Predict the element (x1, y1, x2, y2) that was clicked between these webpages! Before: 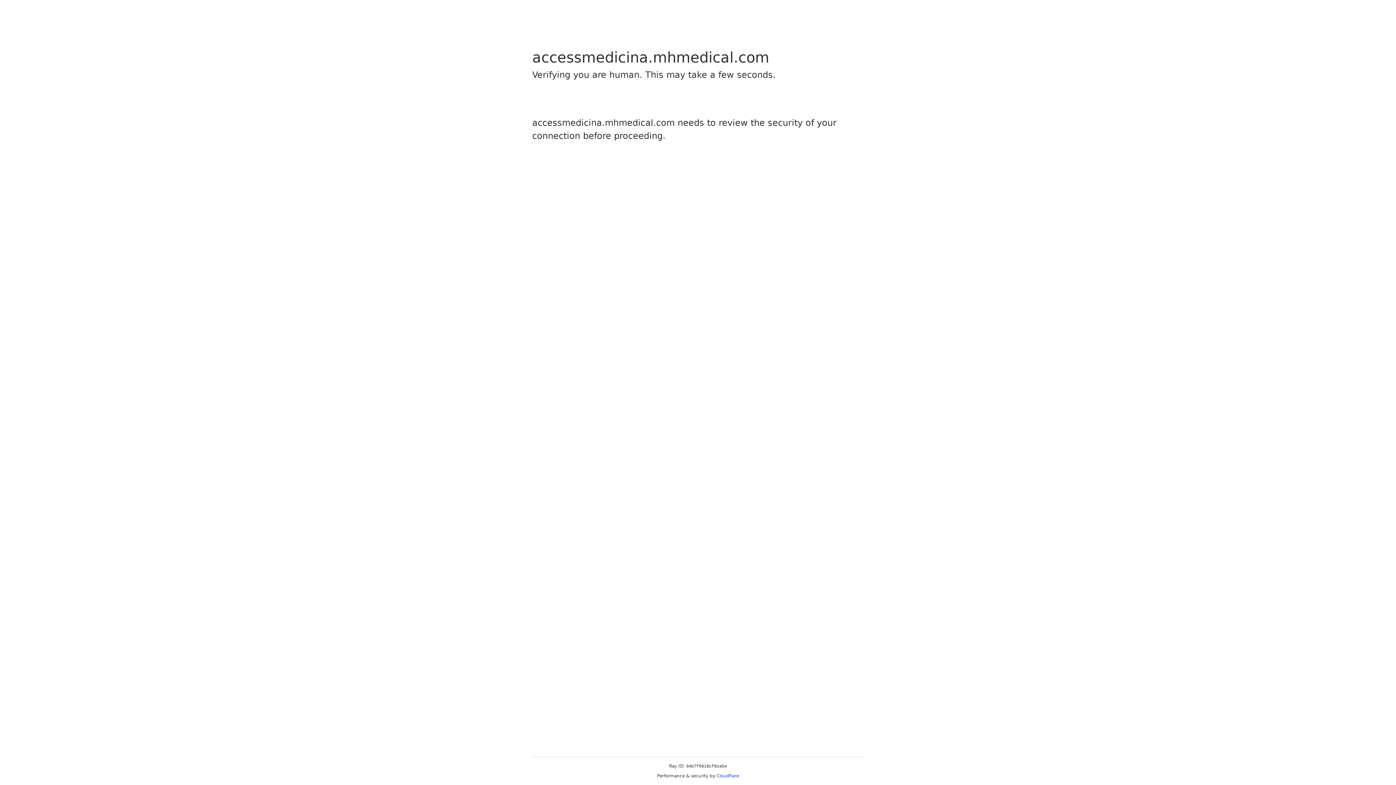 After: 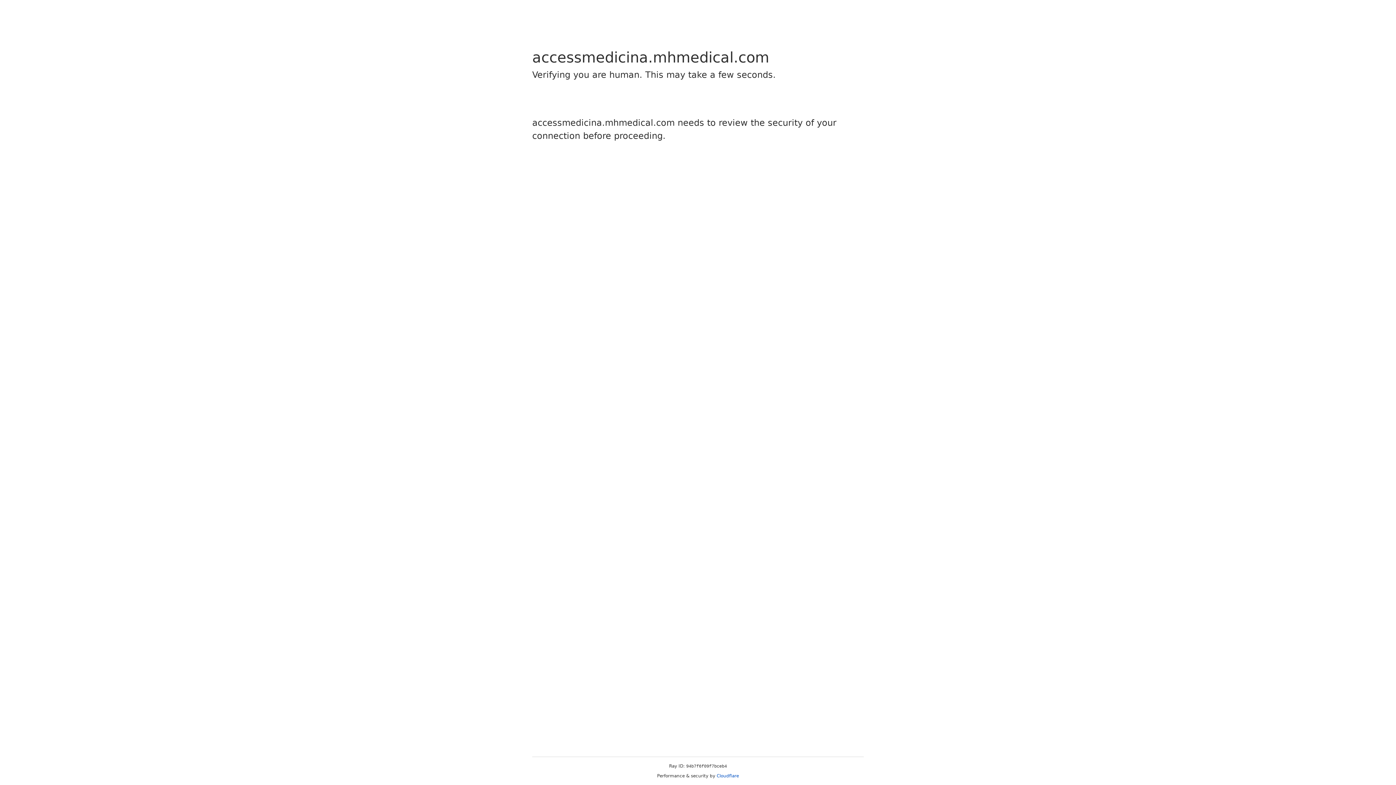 Action: label: Cloudflare bbox: (716, 773, 739, 778)